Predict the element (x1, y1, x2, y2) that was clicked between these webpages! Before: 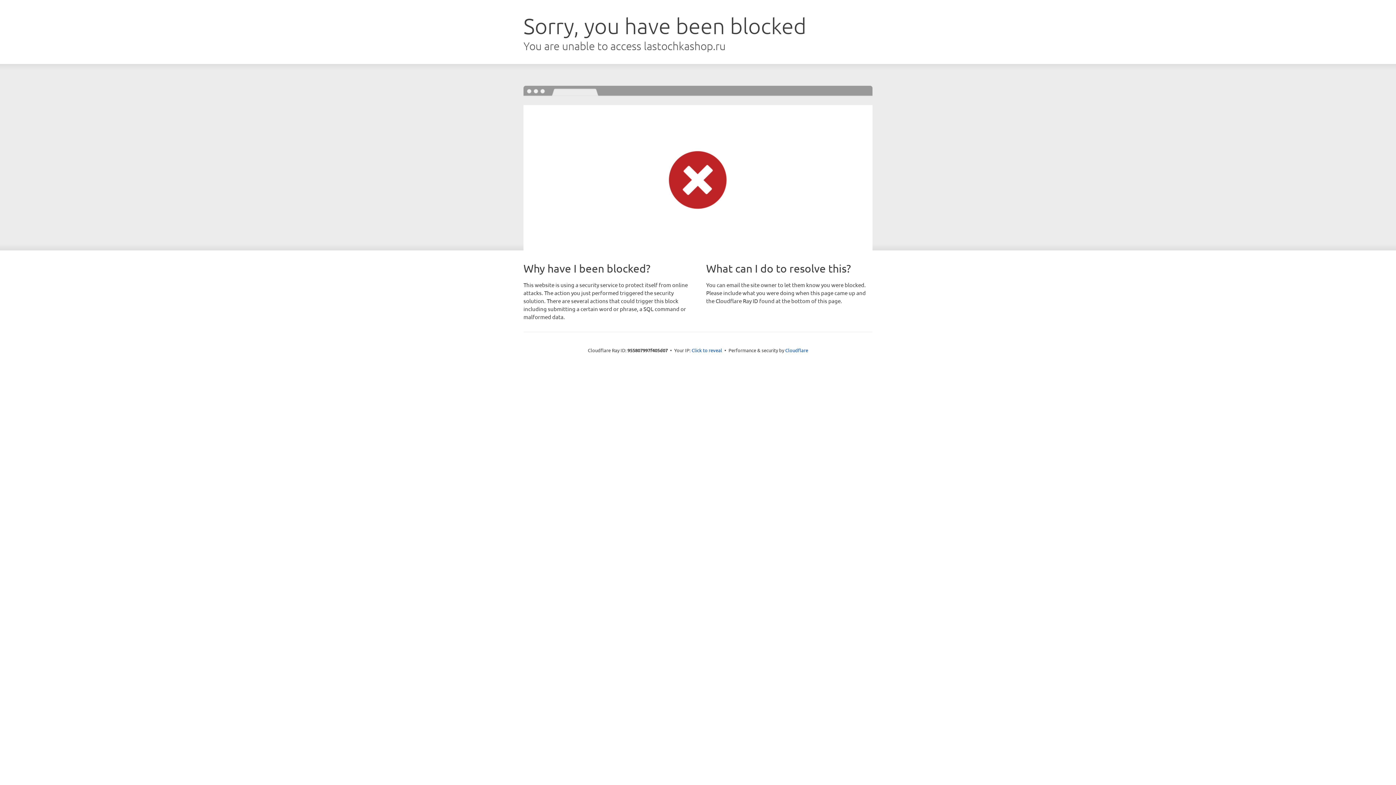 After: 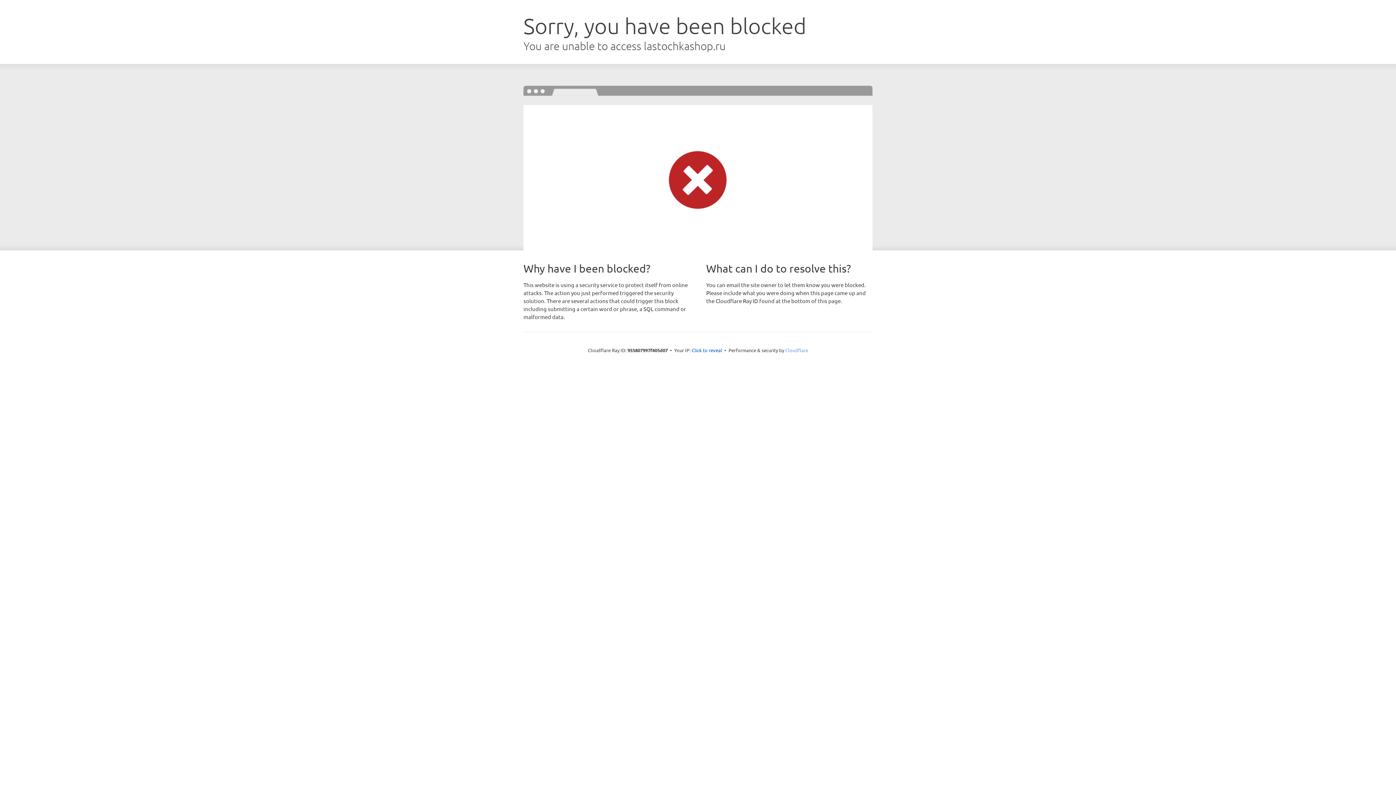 Action: bbox: (785, 347, 808, 353) label: Cloudflare